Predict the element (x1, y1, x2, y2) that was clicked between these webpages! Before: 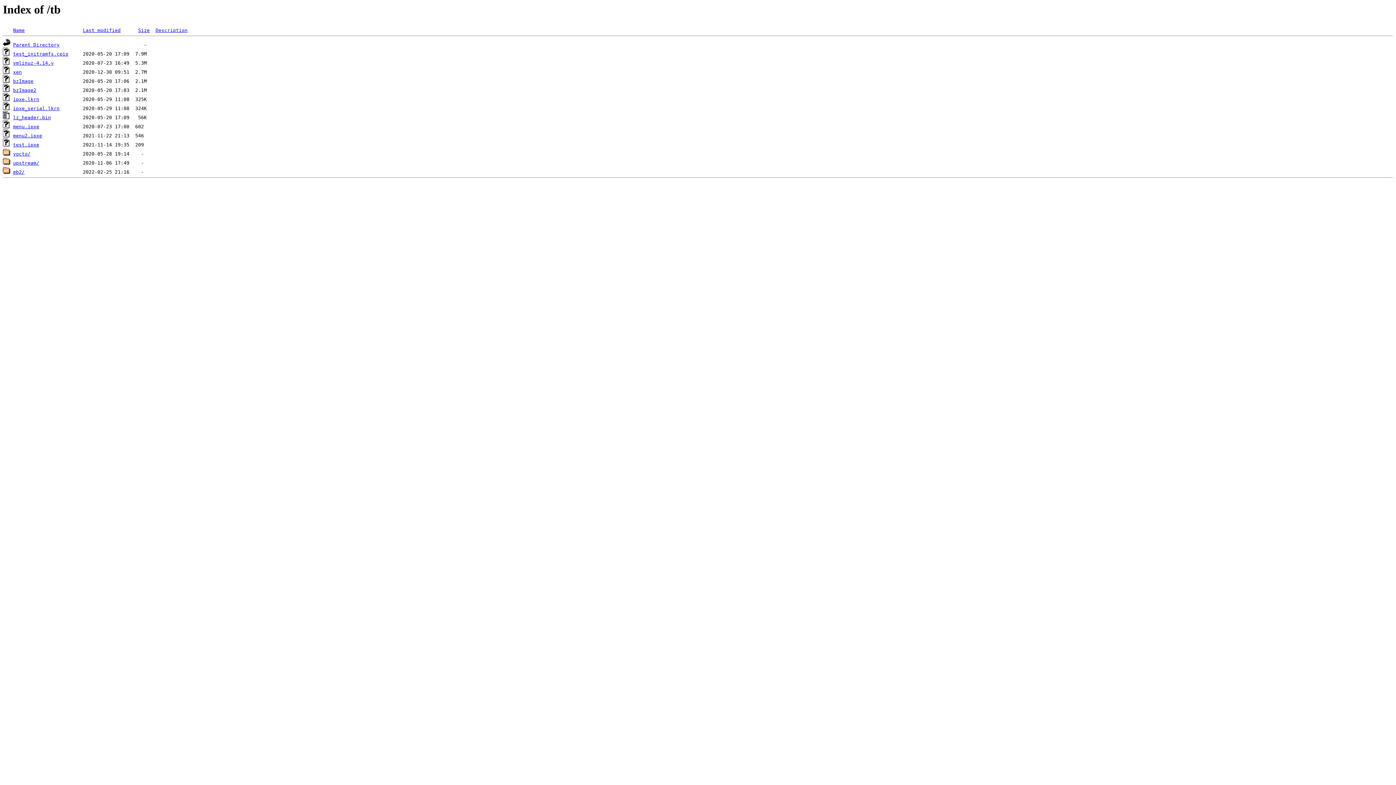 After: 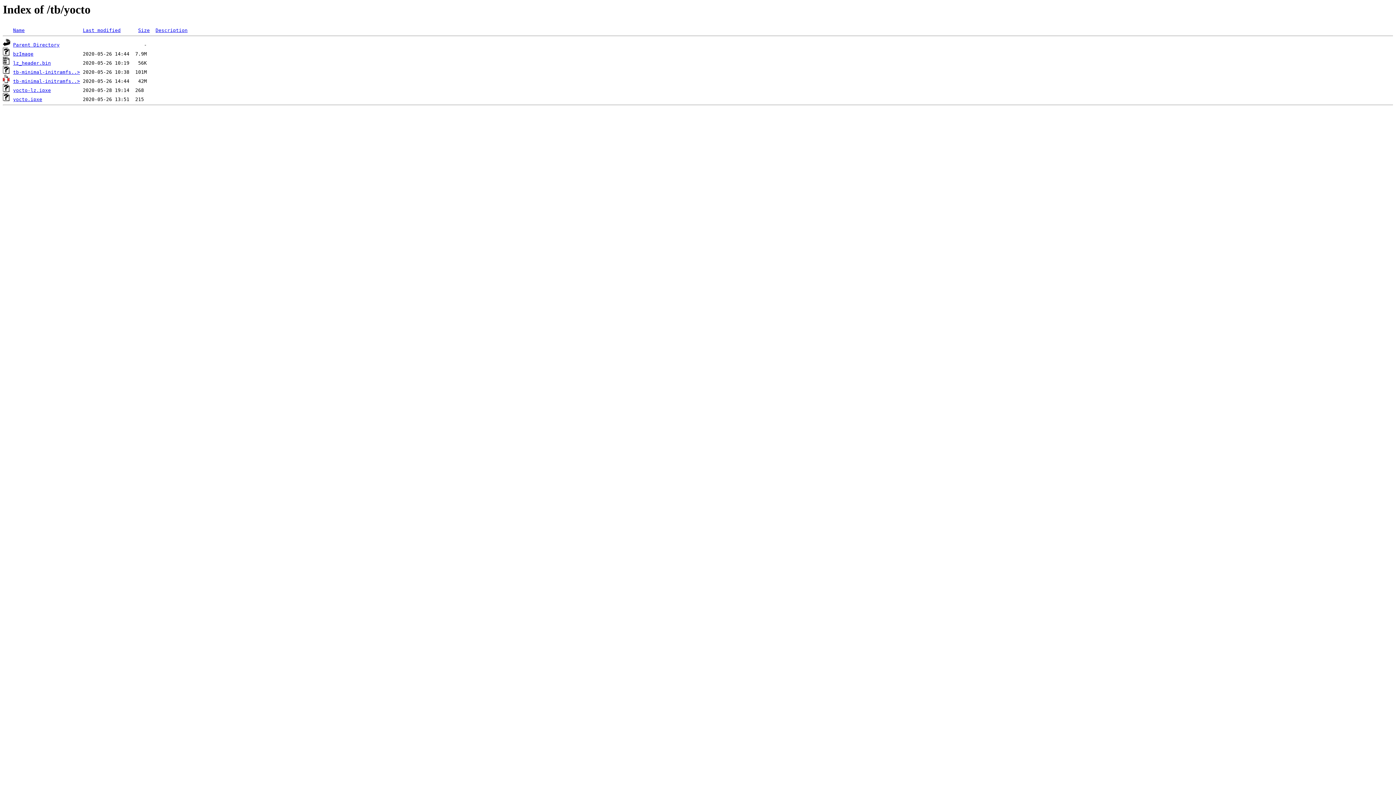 Action: label: yocto/ bbox: (13, 151, 30, 156)